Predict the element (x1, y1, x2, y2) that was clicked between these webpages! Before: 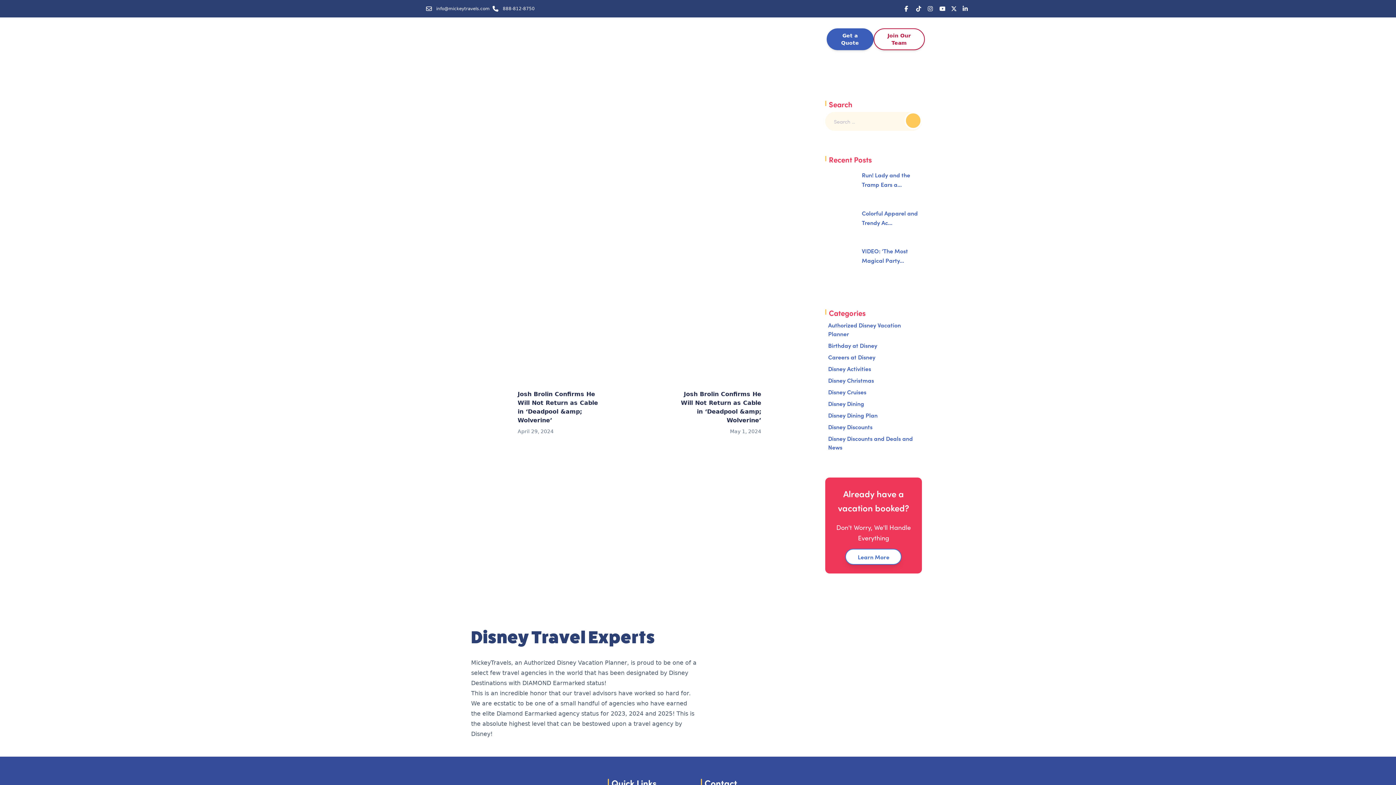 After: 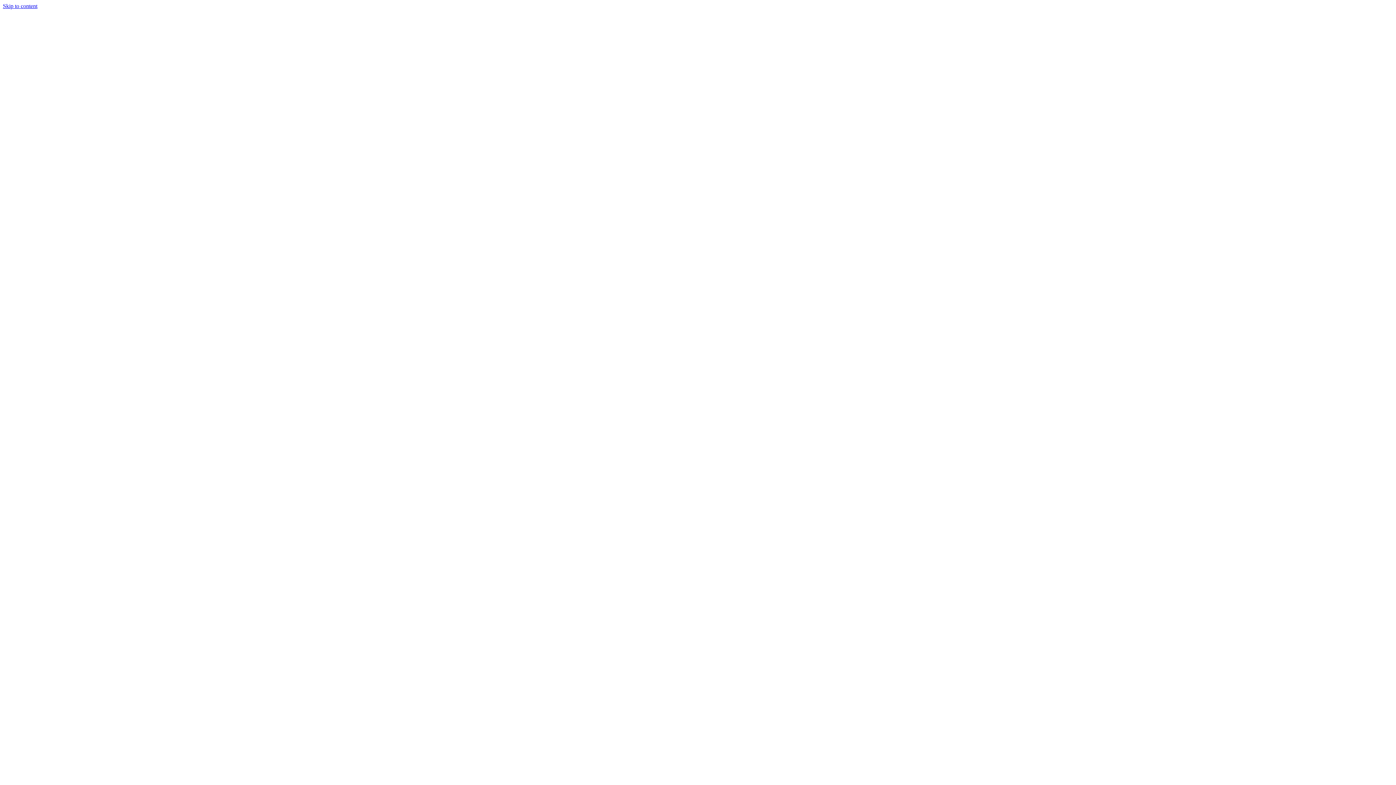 Action: bbox: (904, 112, 922, 129) label: Search